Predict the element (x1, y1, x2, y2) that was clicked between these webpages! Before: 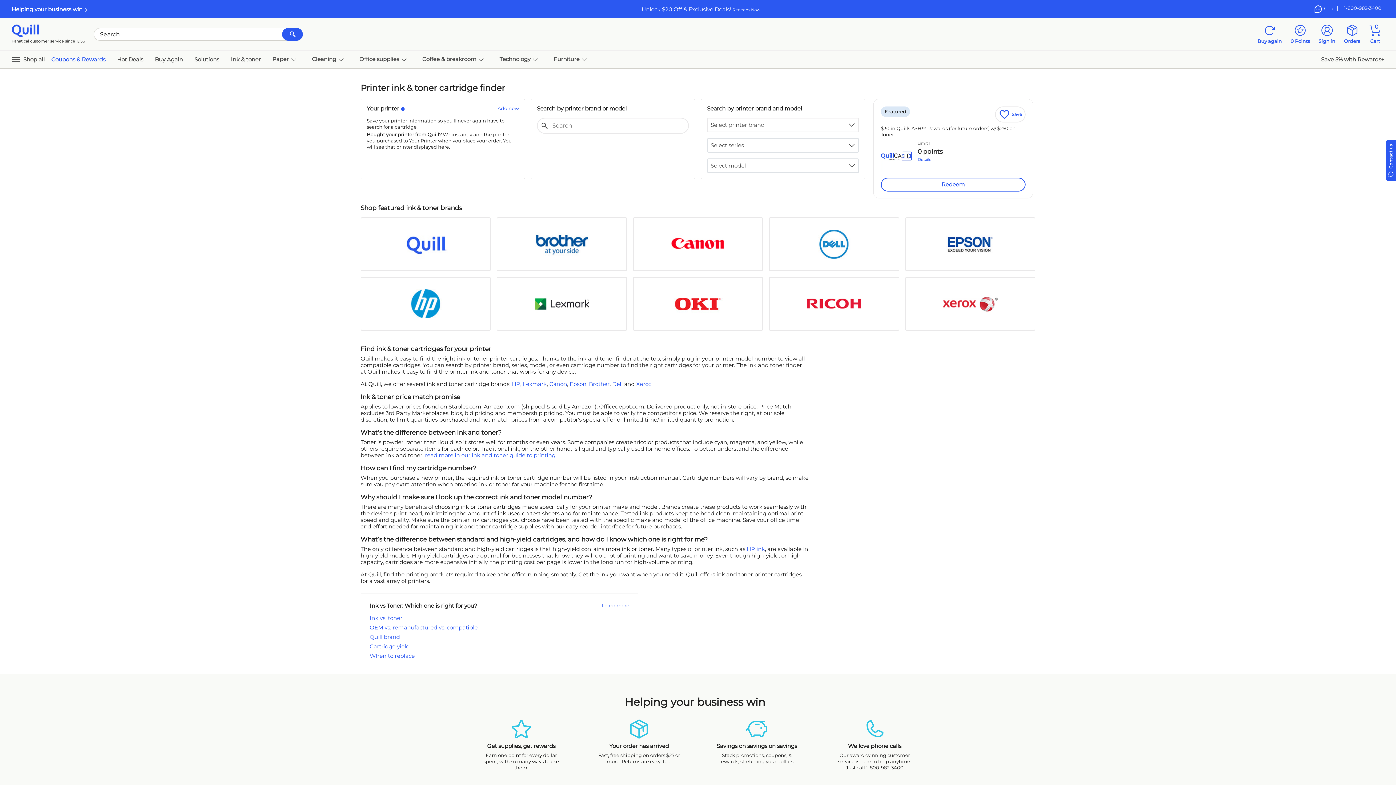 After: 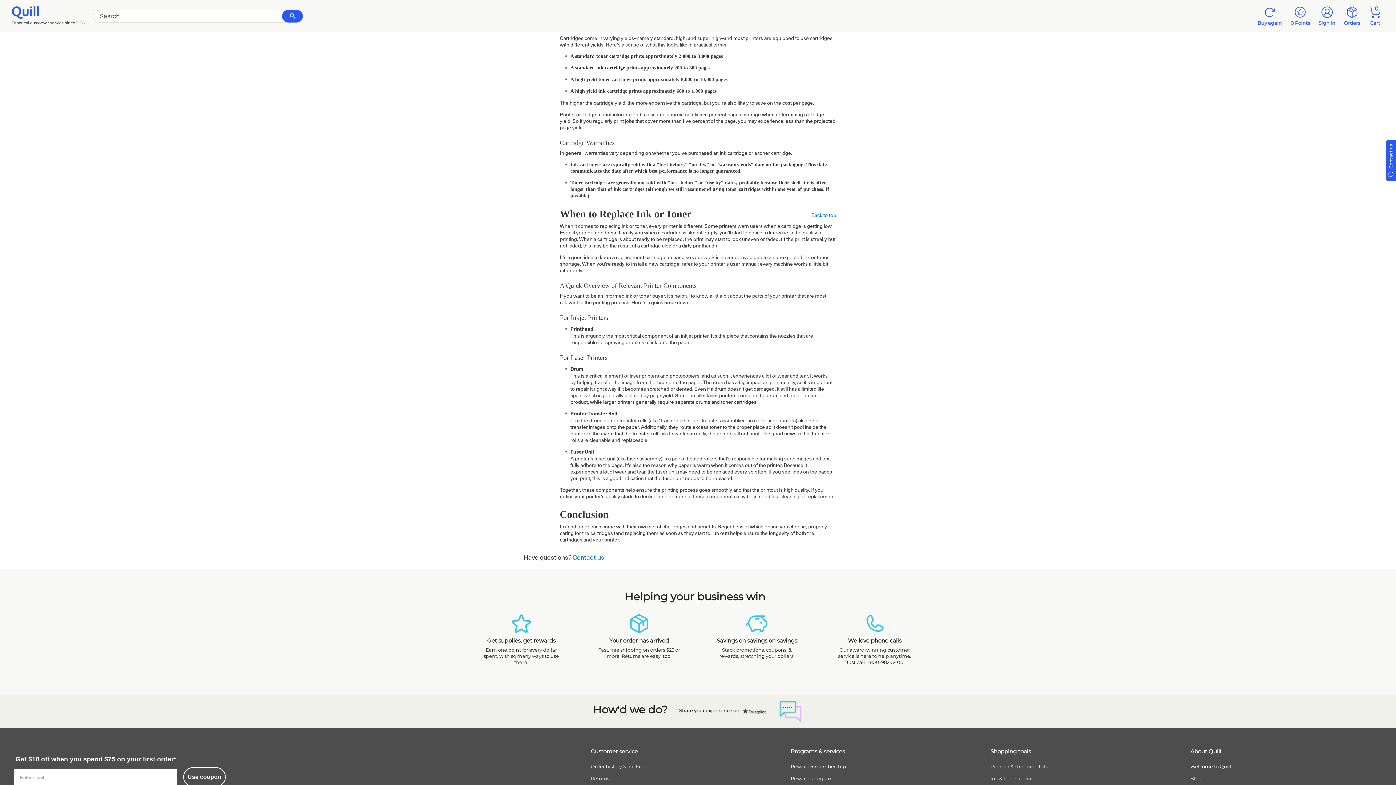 Action: bbox: (369, 643, 629, 653) label: Cartridge yield